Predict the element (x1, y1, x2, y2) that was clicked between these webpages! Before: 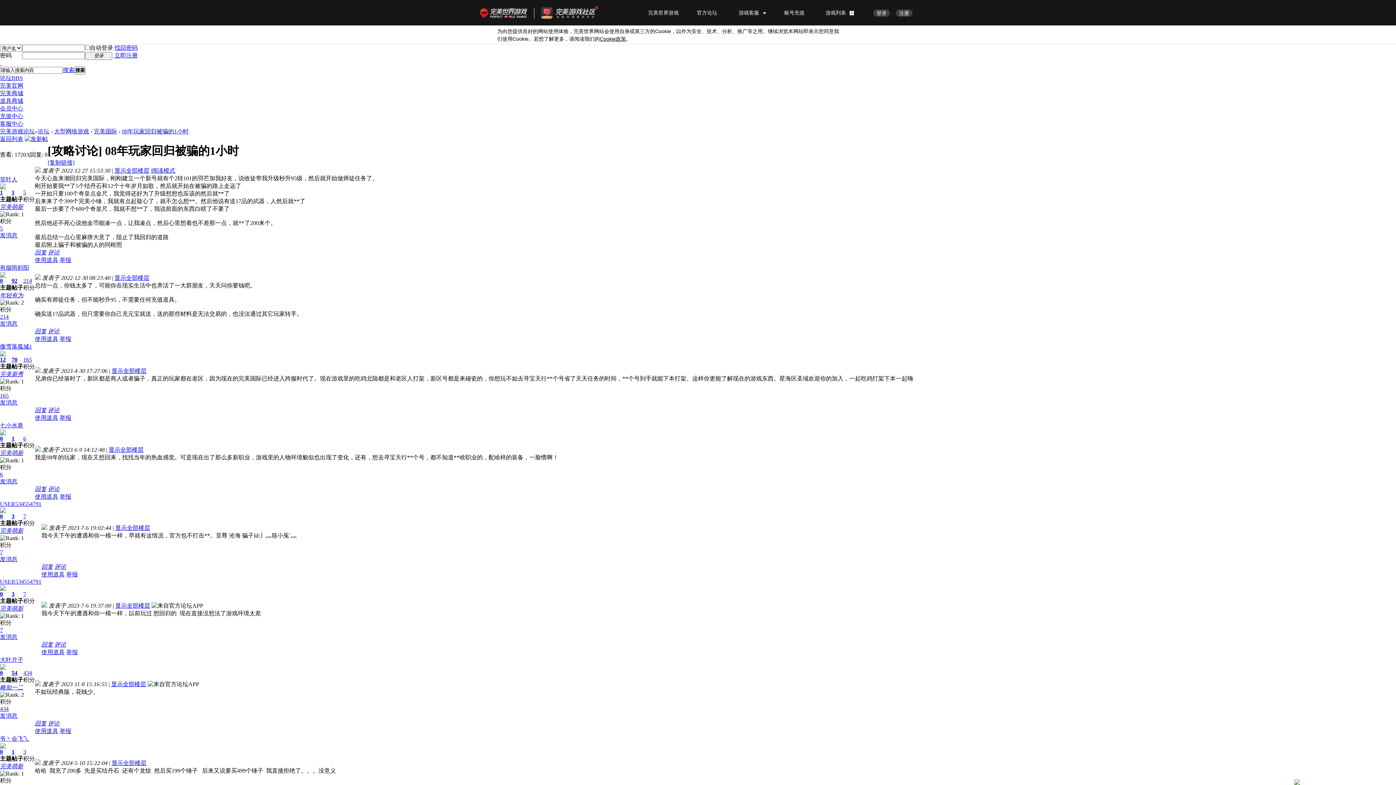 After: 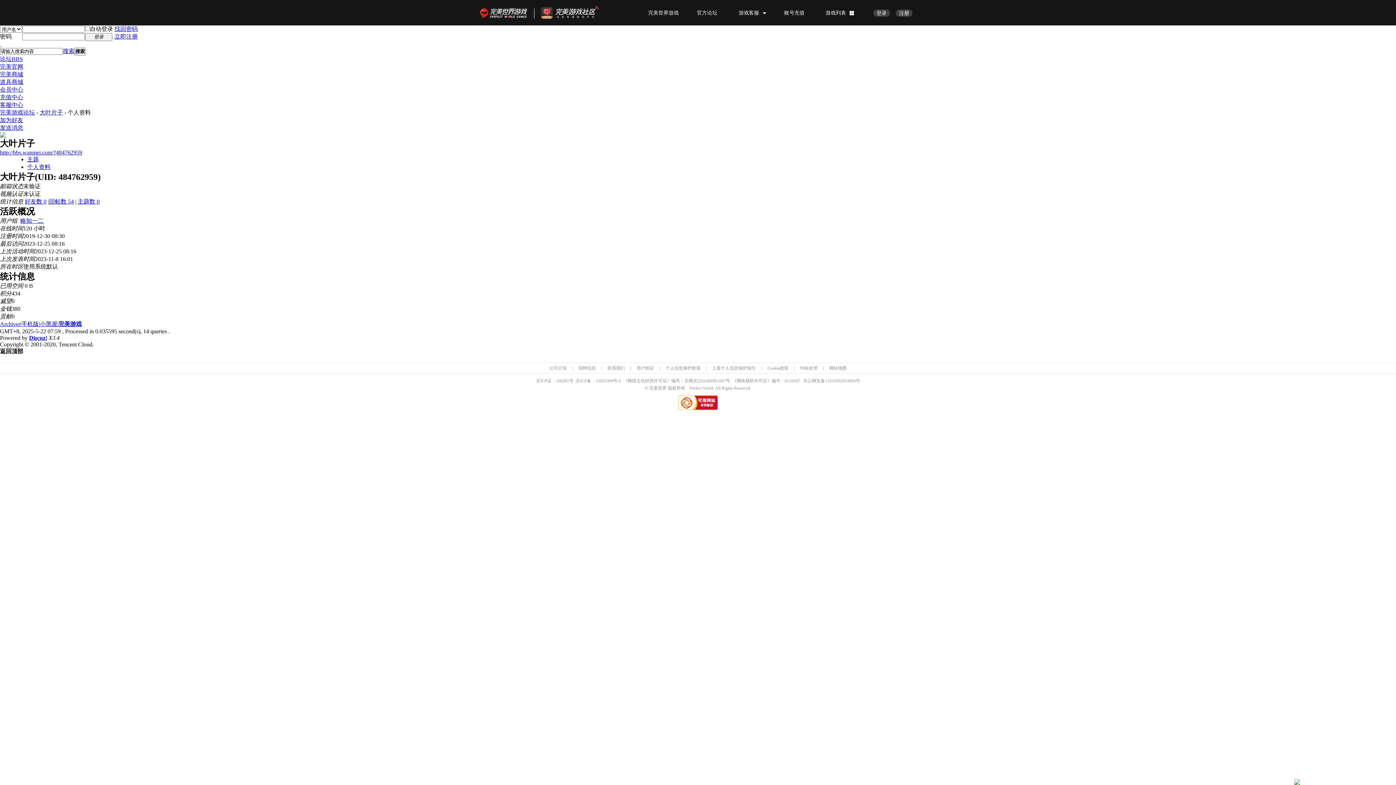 Action: bbox: (23, 670, 32, 676) label: 434